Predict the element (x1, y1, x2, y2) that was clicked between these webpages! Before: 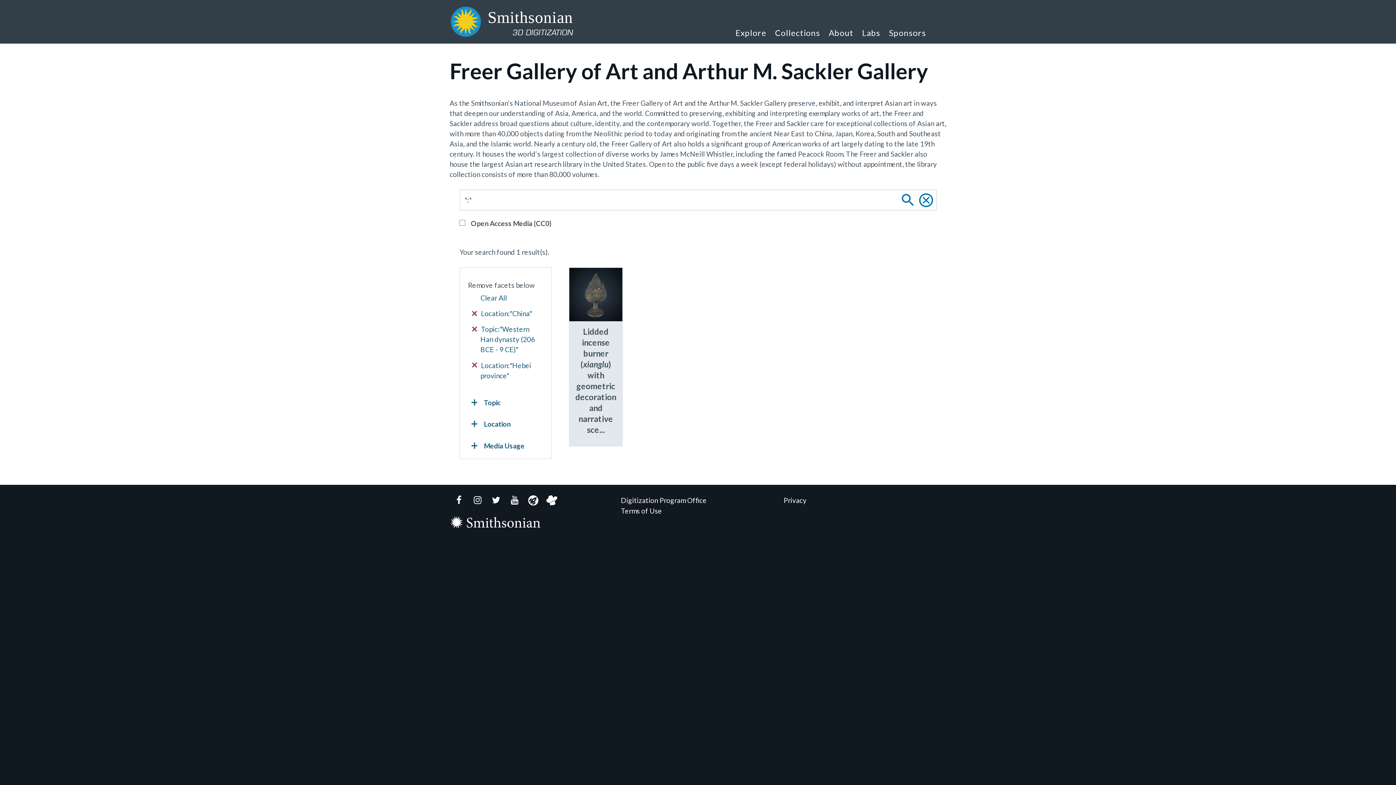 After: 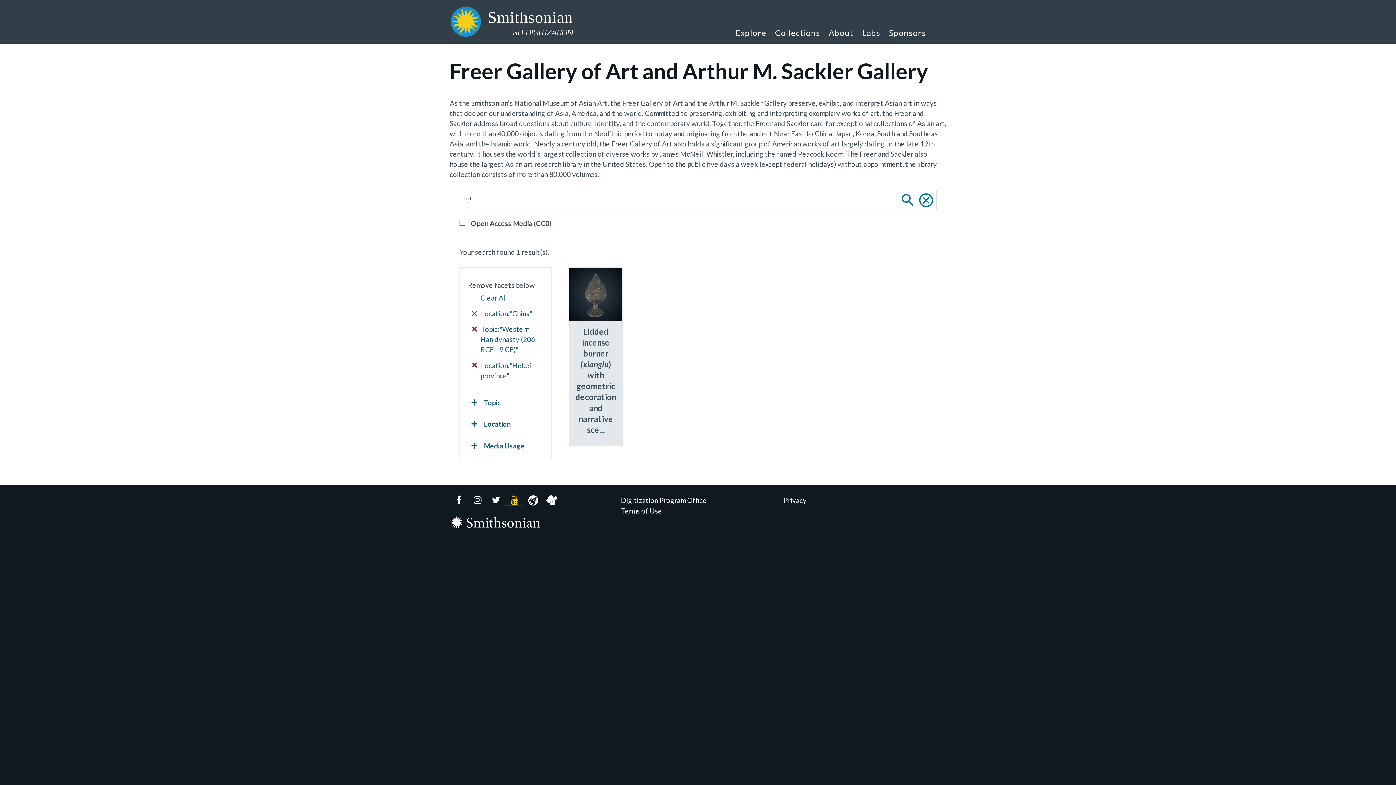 Action: bbox: (505, 495, 523, 506) label: YouTube